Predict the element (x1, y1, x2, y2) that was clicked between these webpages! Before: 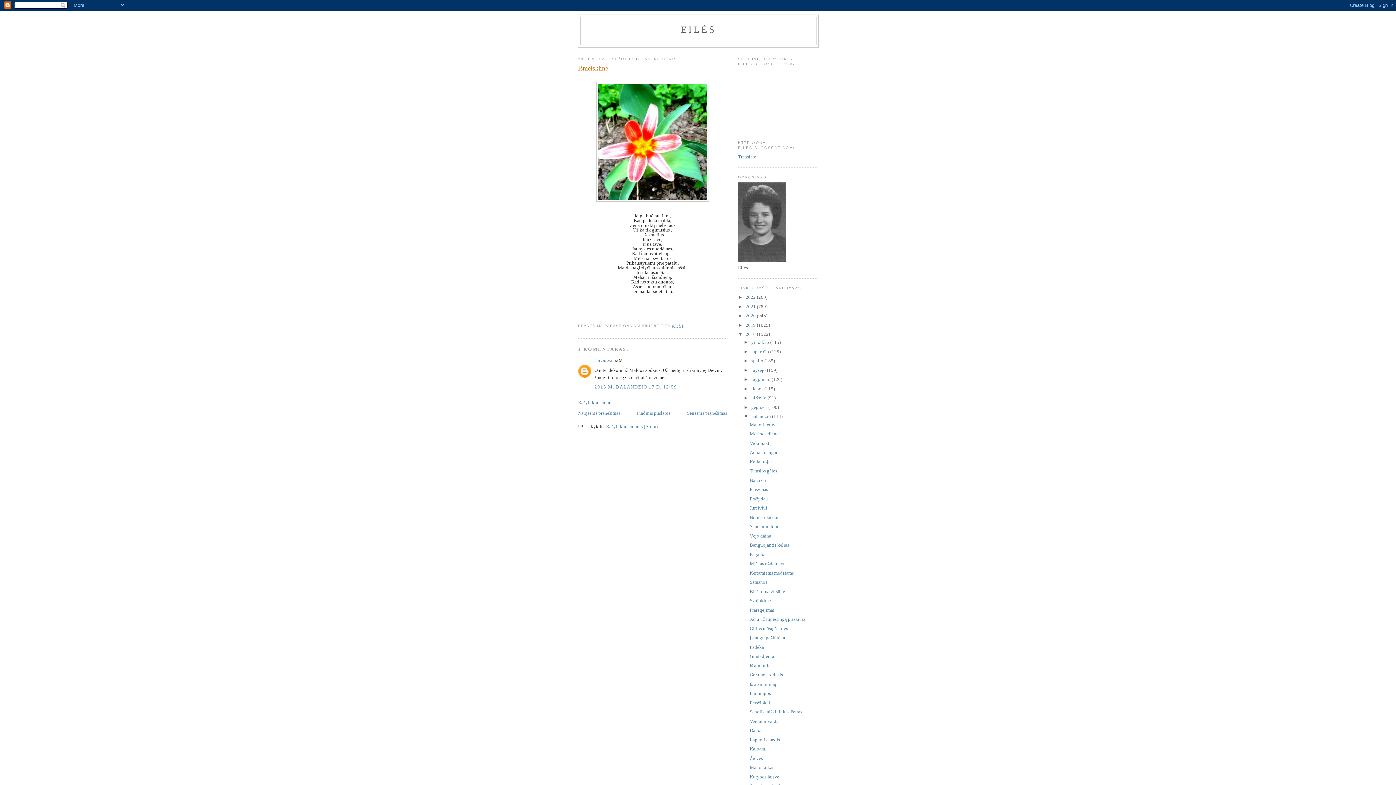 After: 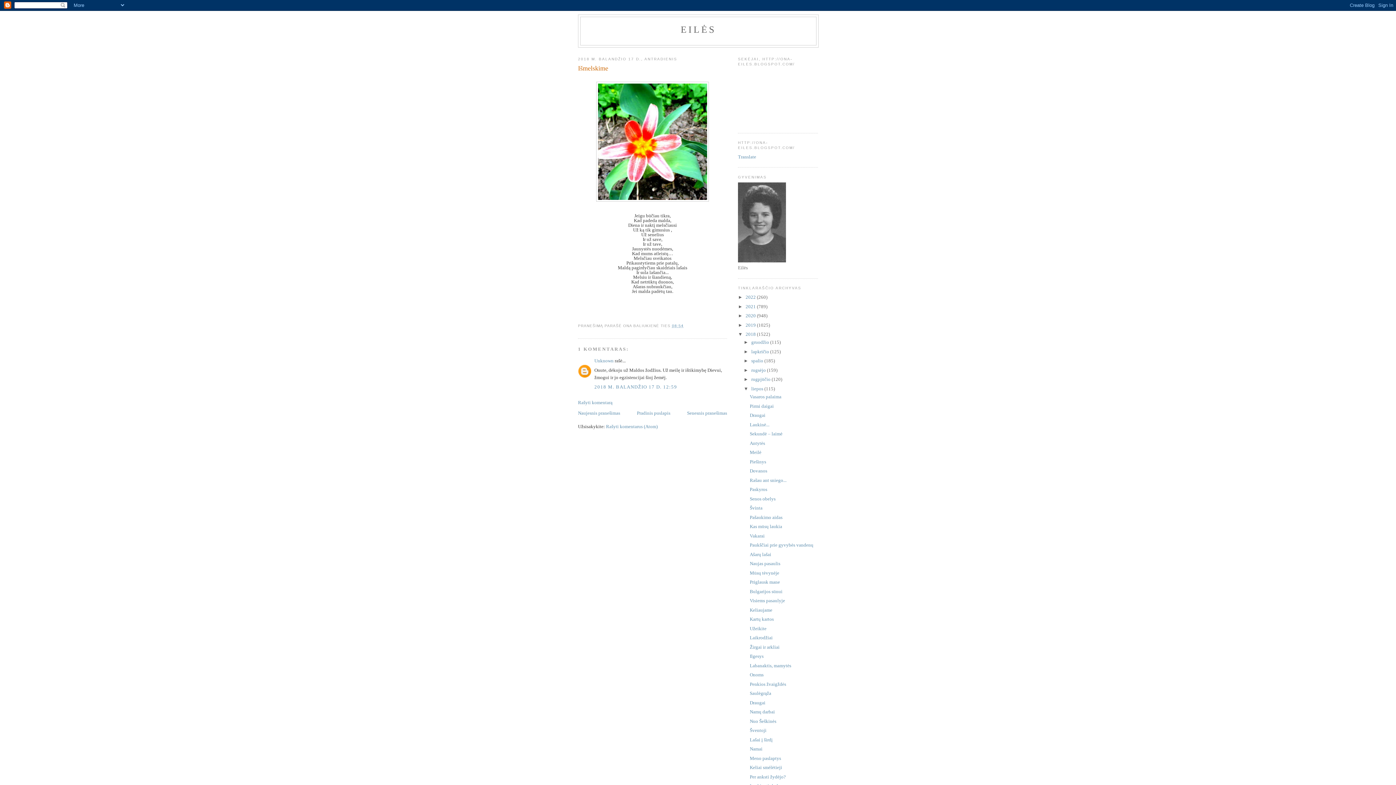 Action: label: ►   bbox: (743, 386, 751, 391)